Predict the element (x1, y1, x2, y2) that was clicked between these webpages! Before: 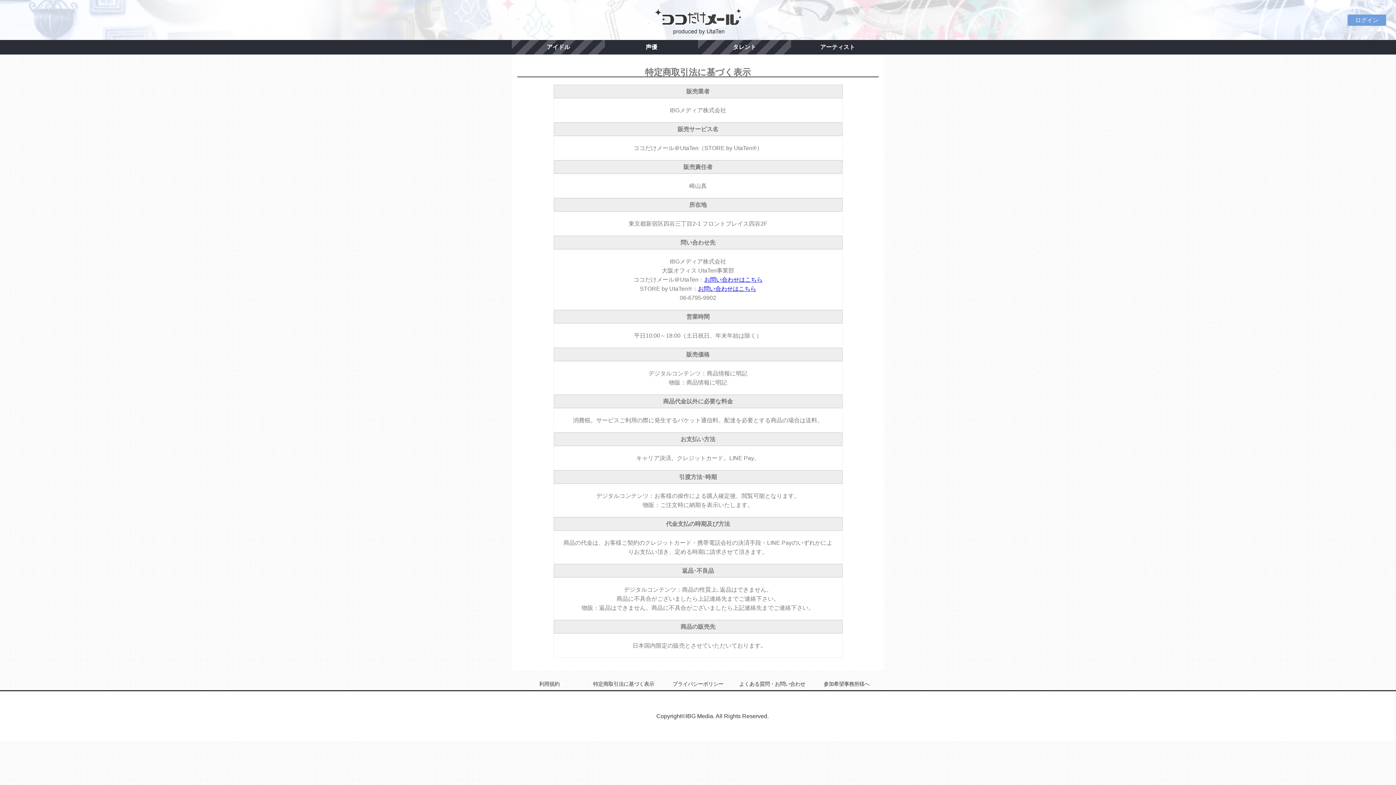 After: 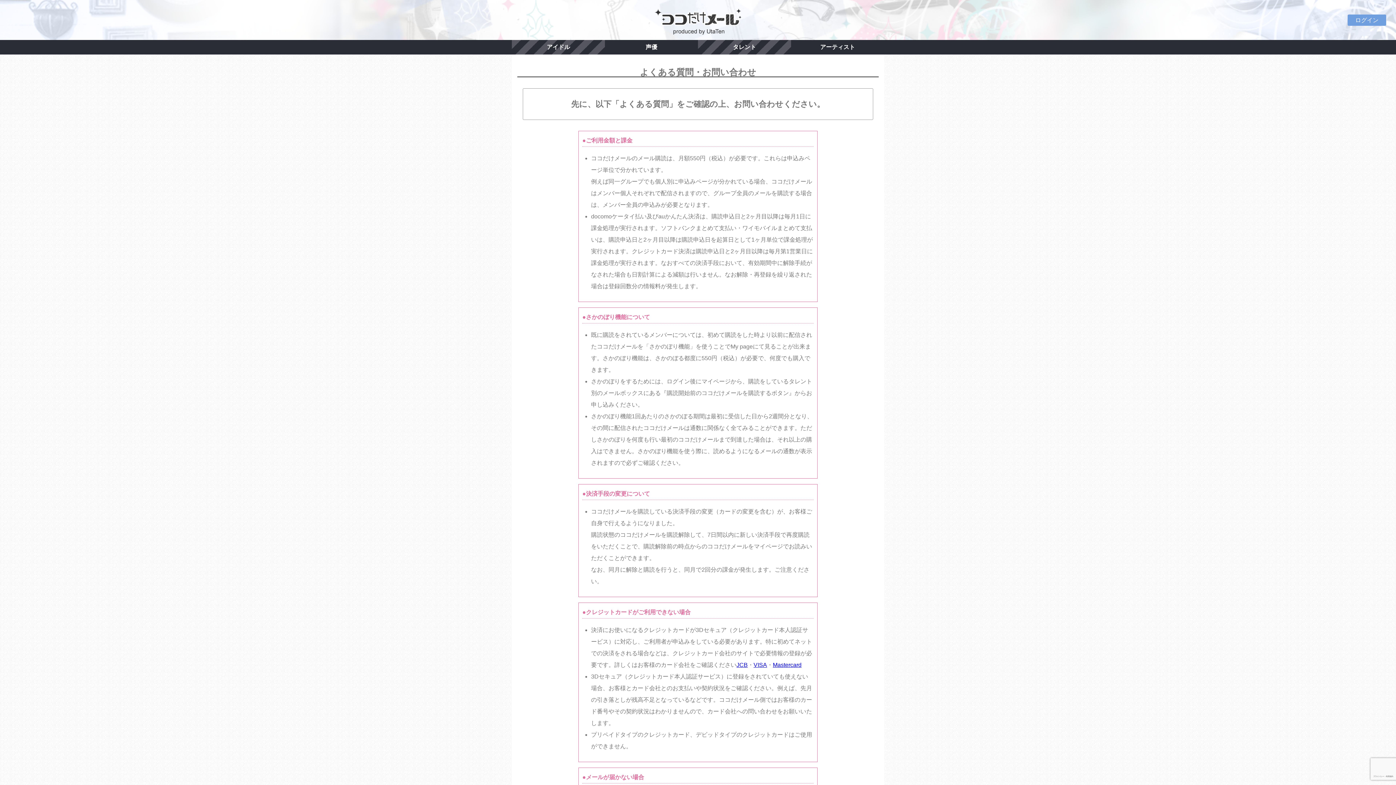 Action: label: よくある質問・お問い合わせ bbox: (735, 679, 809, 689)